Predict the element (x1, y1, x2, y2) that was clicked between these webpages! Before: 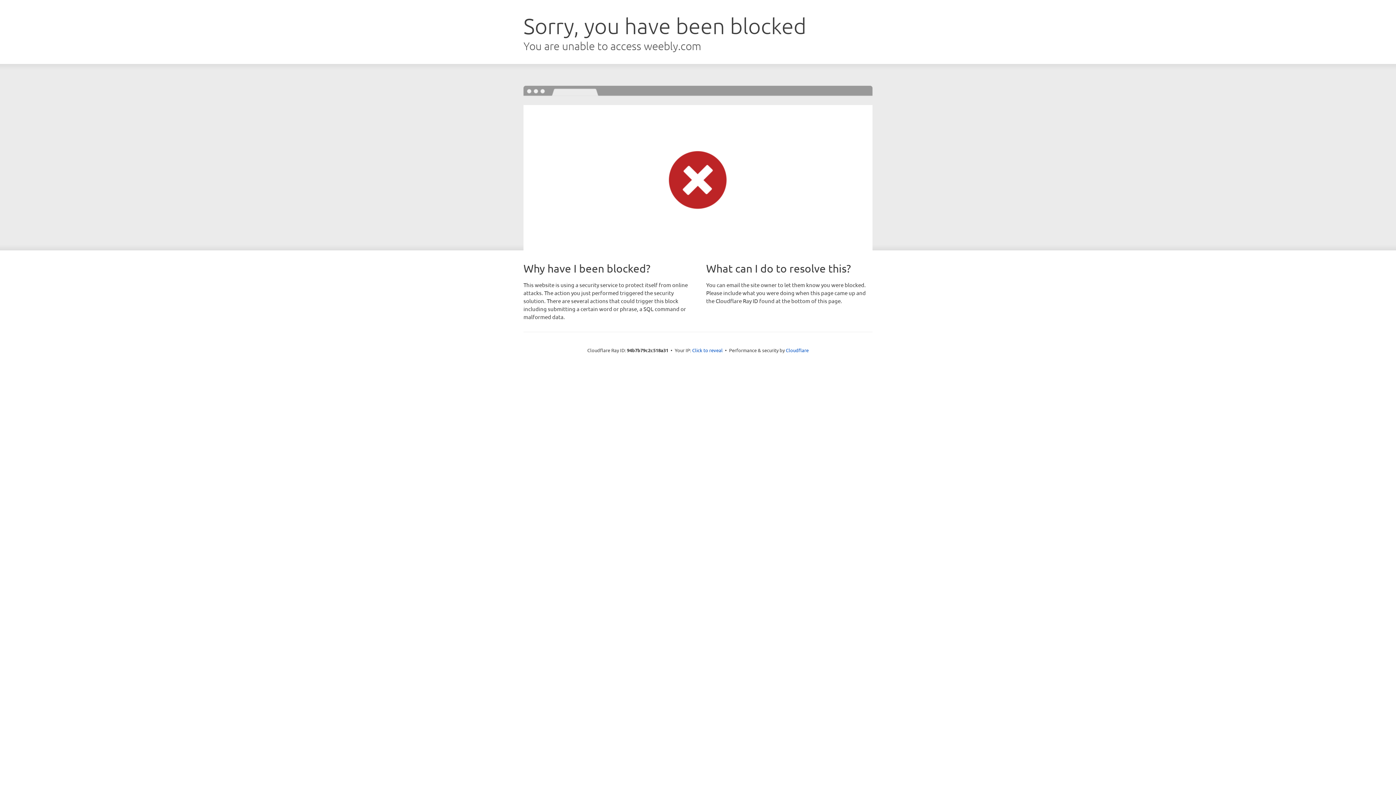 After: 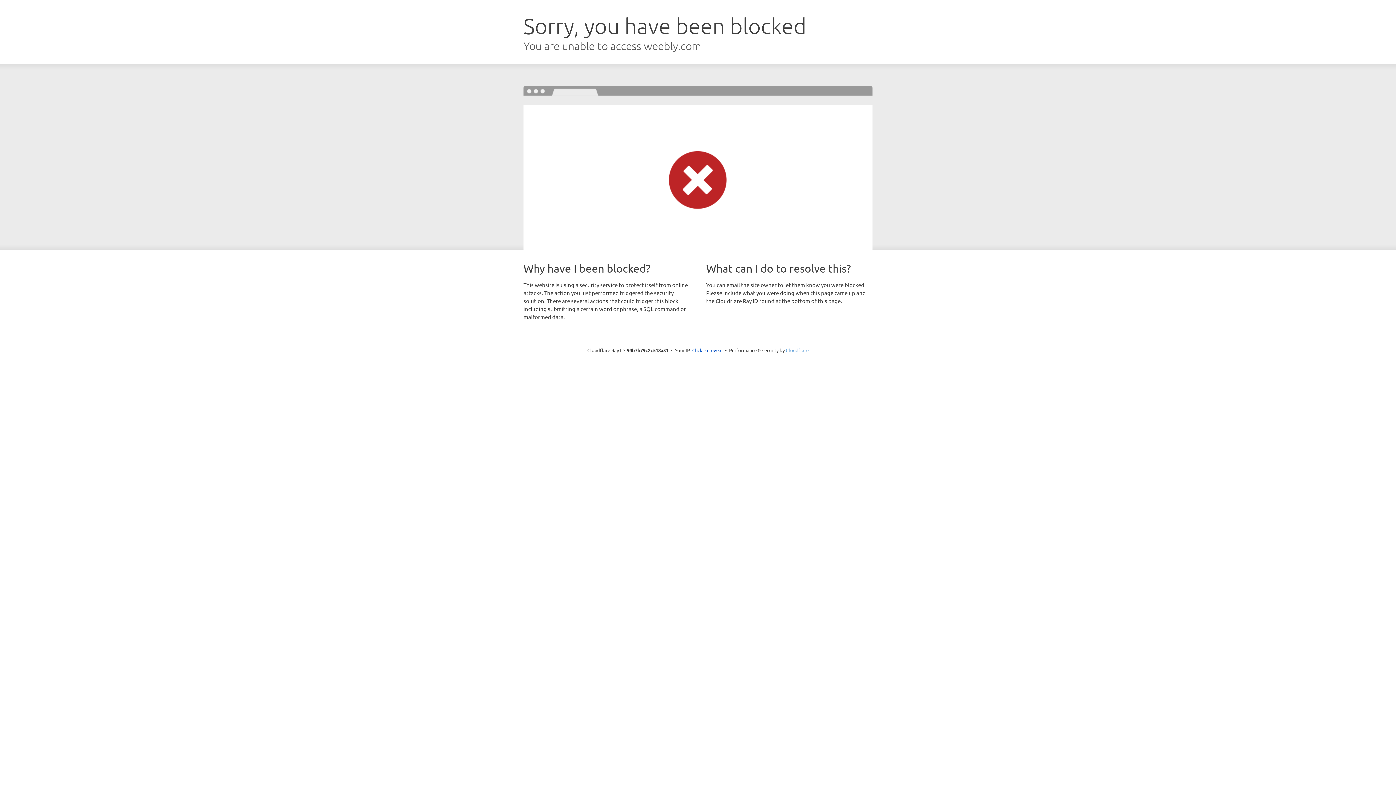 Action: bbox: (786, 347, 808, 353) label: Cloudflare